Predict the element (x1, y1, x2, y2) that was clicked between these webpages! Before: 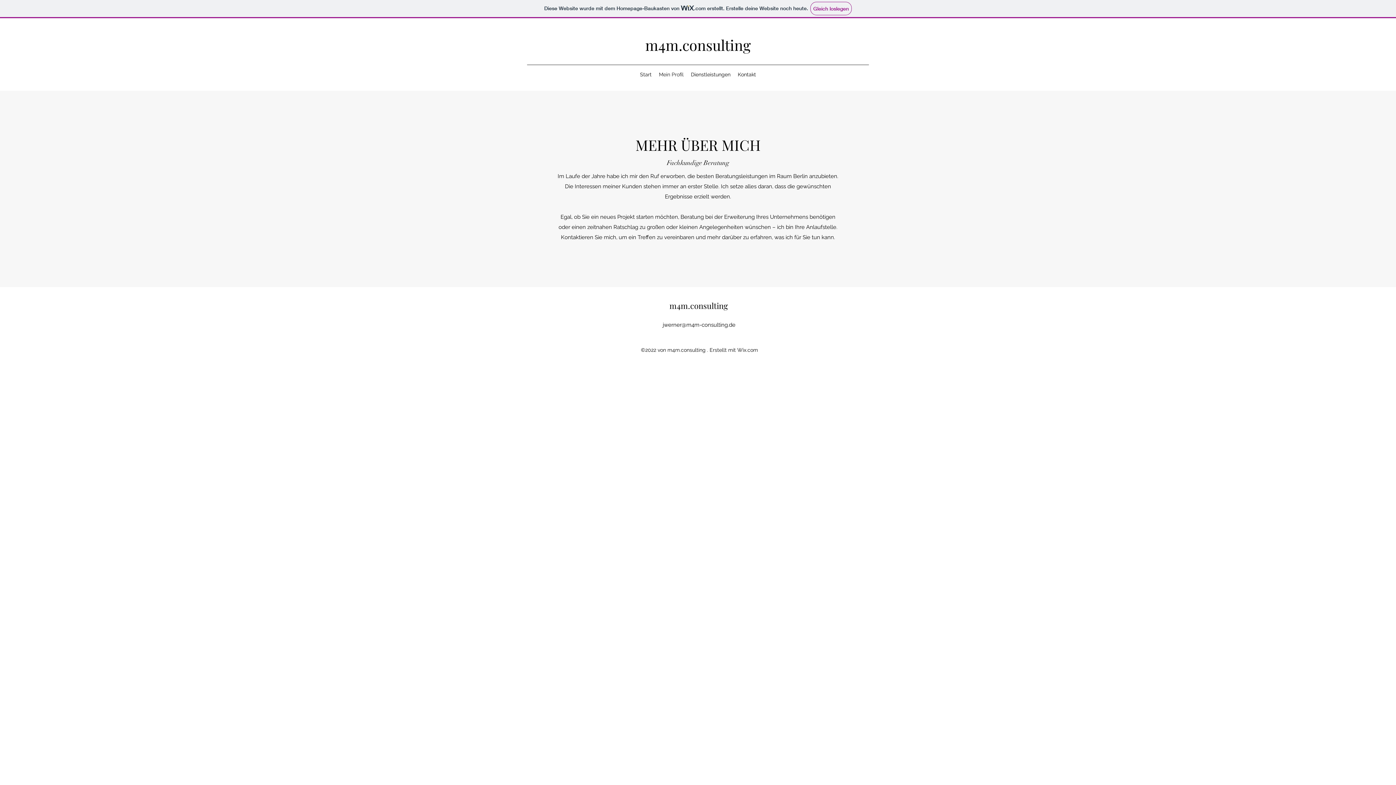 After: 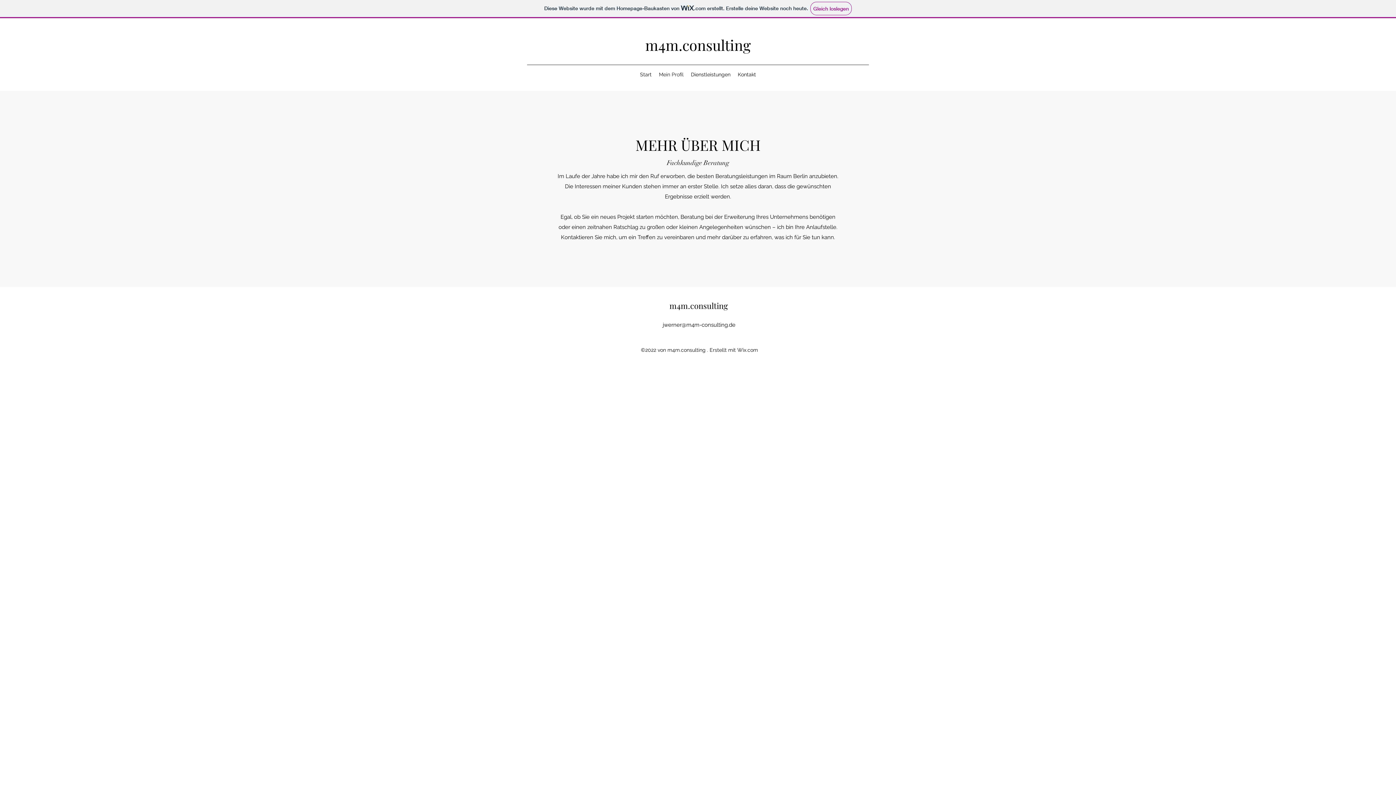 Action: bbox: (662, 321, 735, 328) label: jwerner@m4m-consulting.de